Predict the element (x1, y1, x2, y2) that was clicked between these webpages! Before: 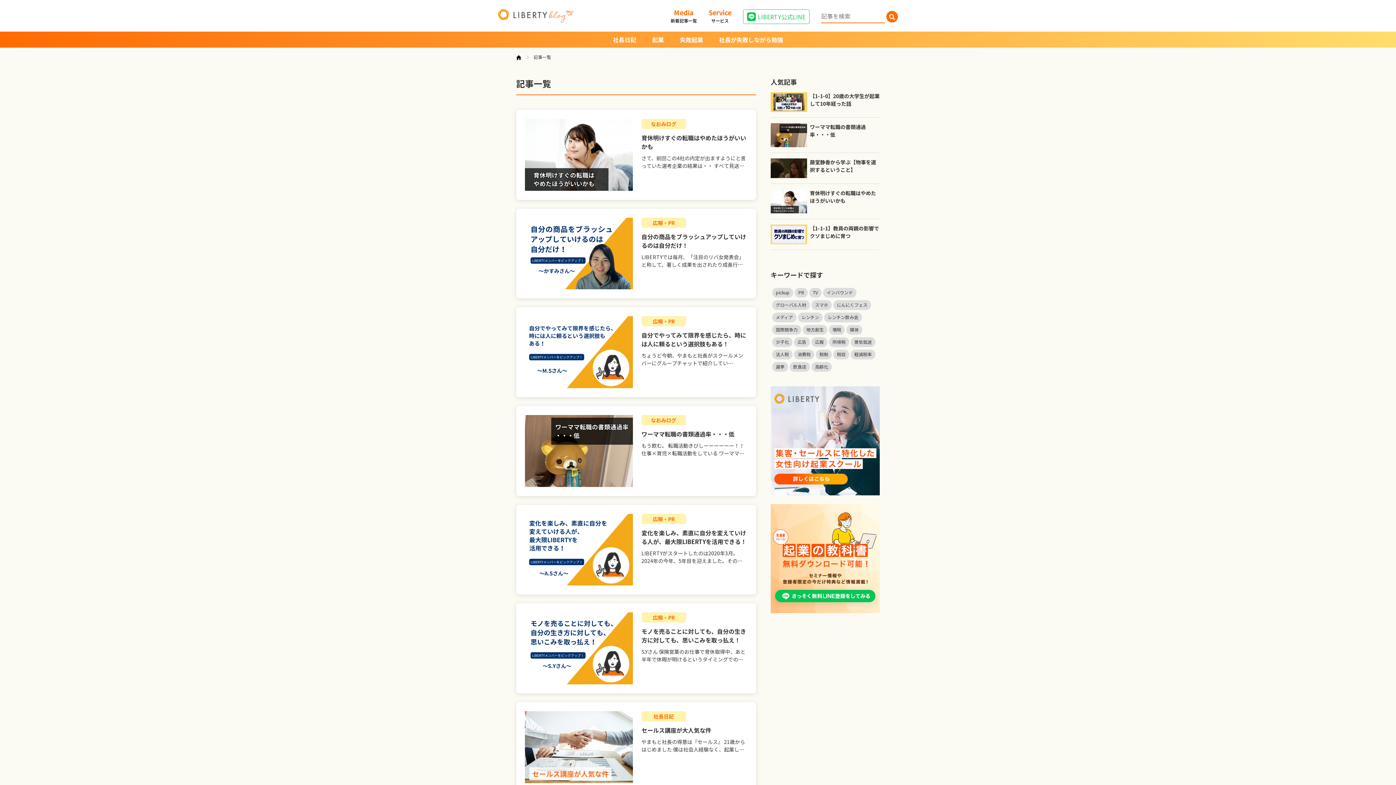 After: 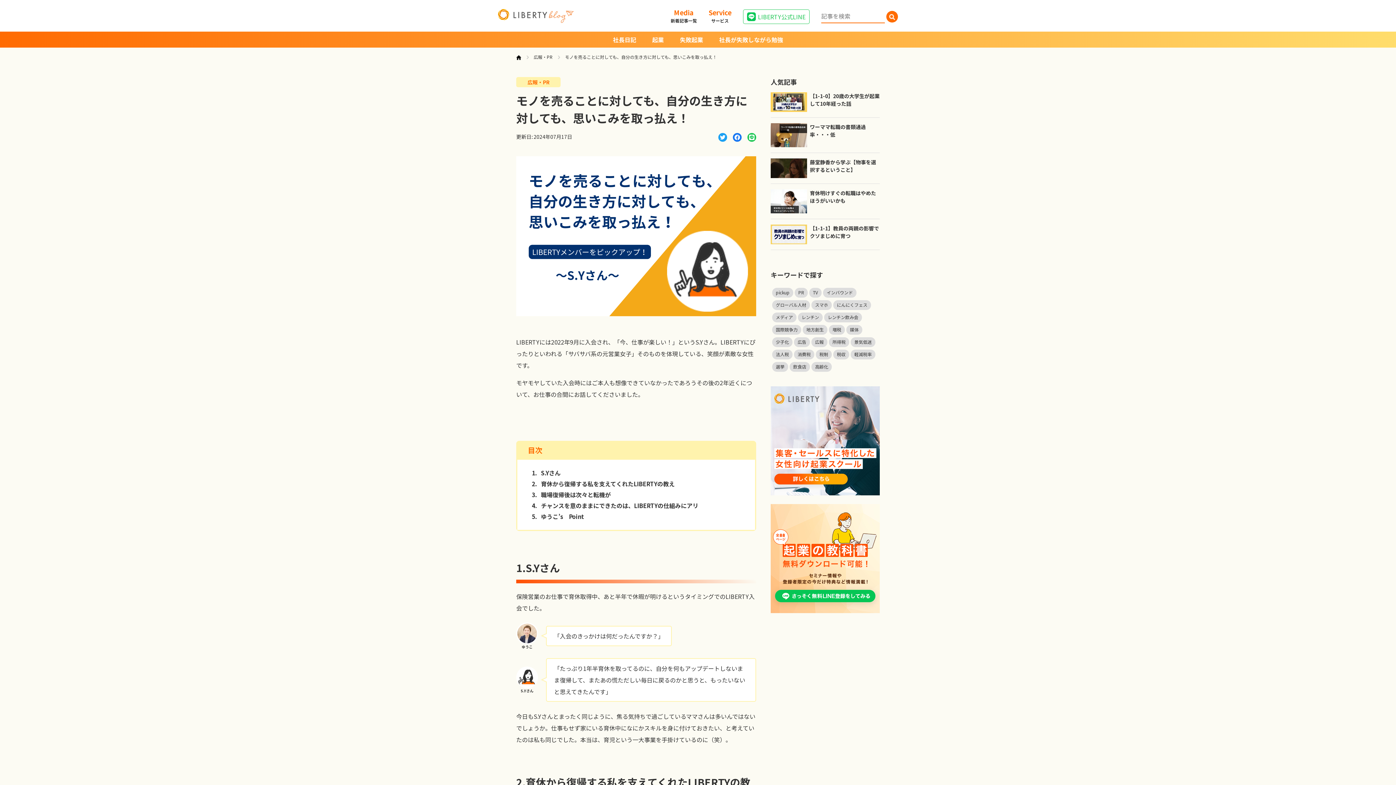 Action: label: モノを売ることに対しても、自分の生き方に対しても、思いこみを取っ払え！ bbox: (641, 627, 747, 644)